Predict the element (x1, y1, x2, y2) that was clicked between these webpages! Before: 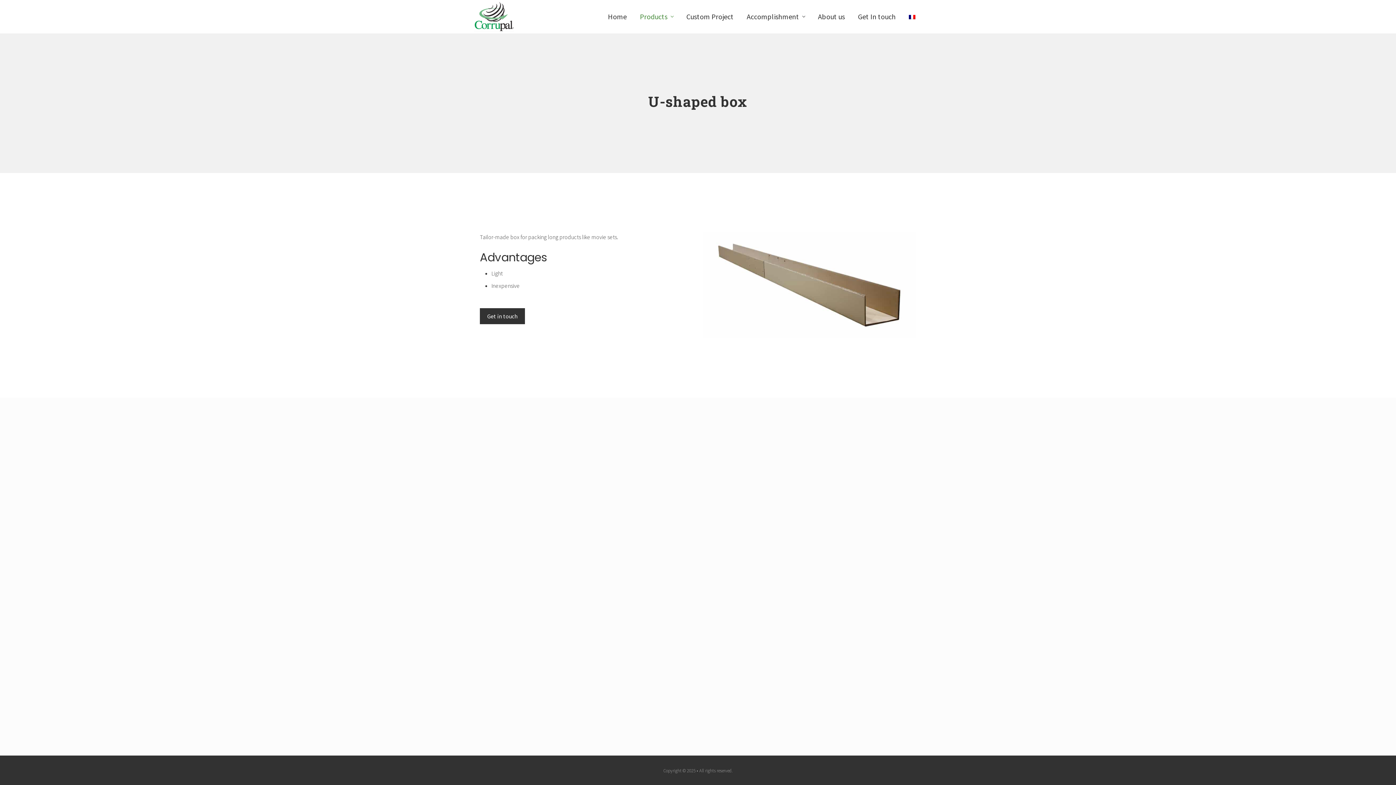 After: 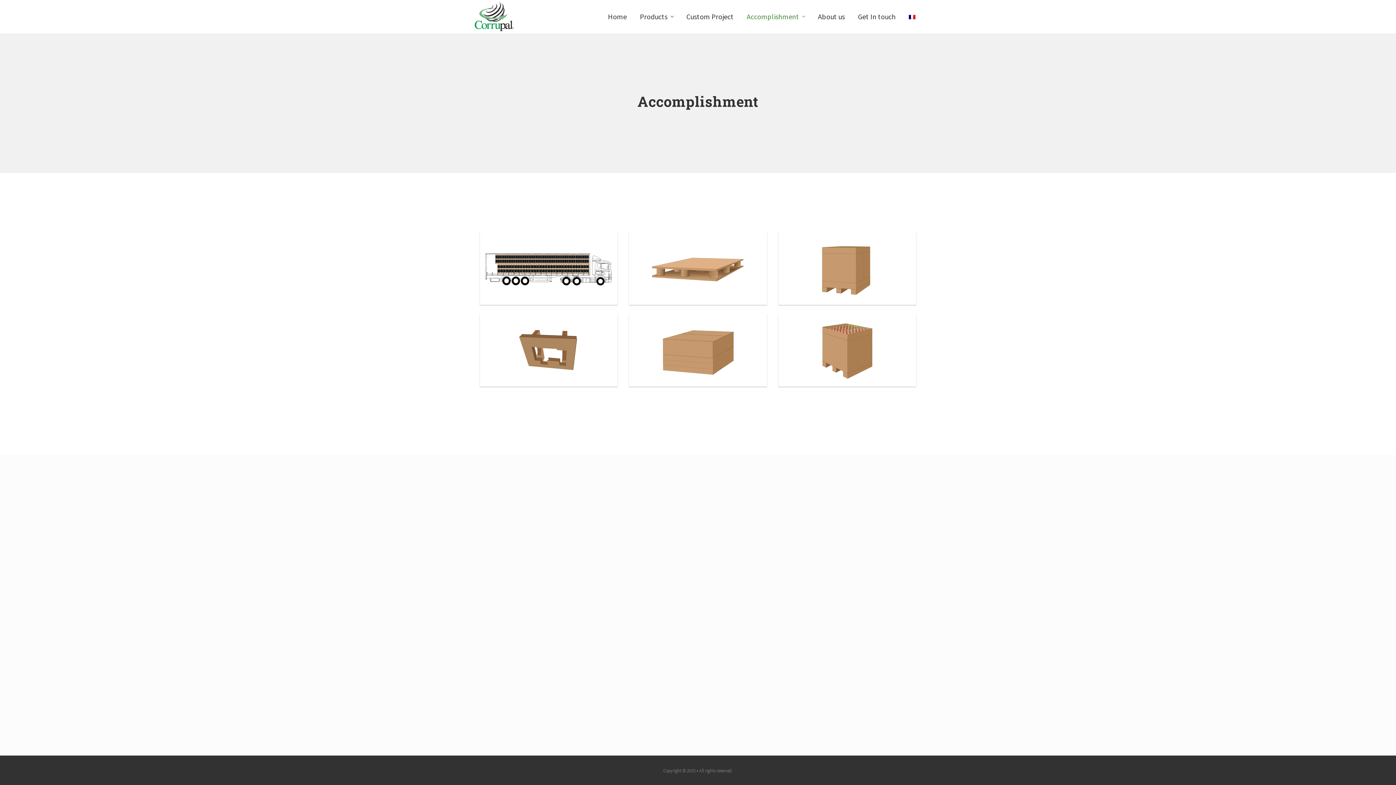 Action: bbox: (741, 12, 810, 20) label: Accomplishment